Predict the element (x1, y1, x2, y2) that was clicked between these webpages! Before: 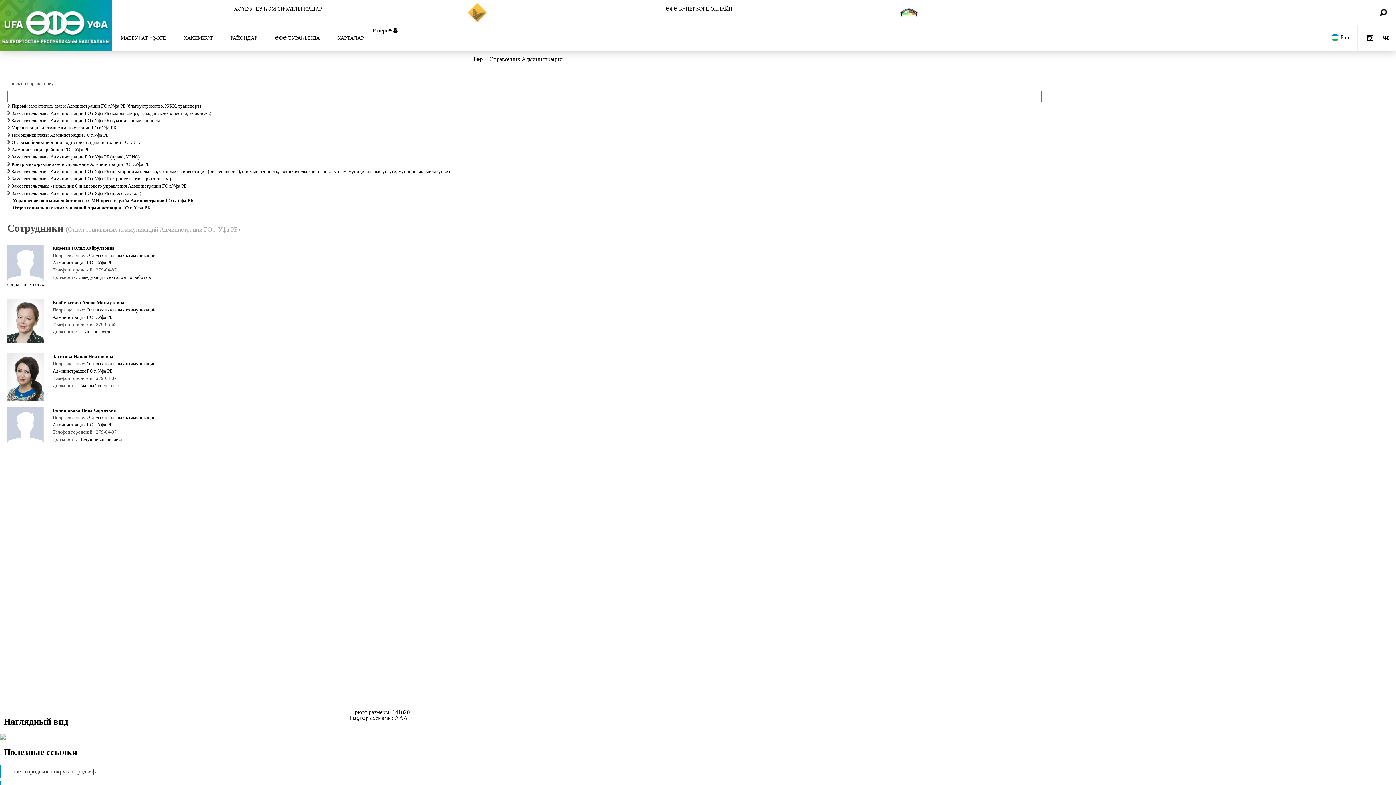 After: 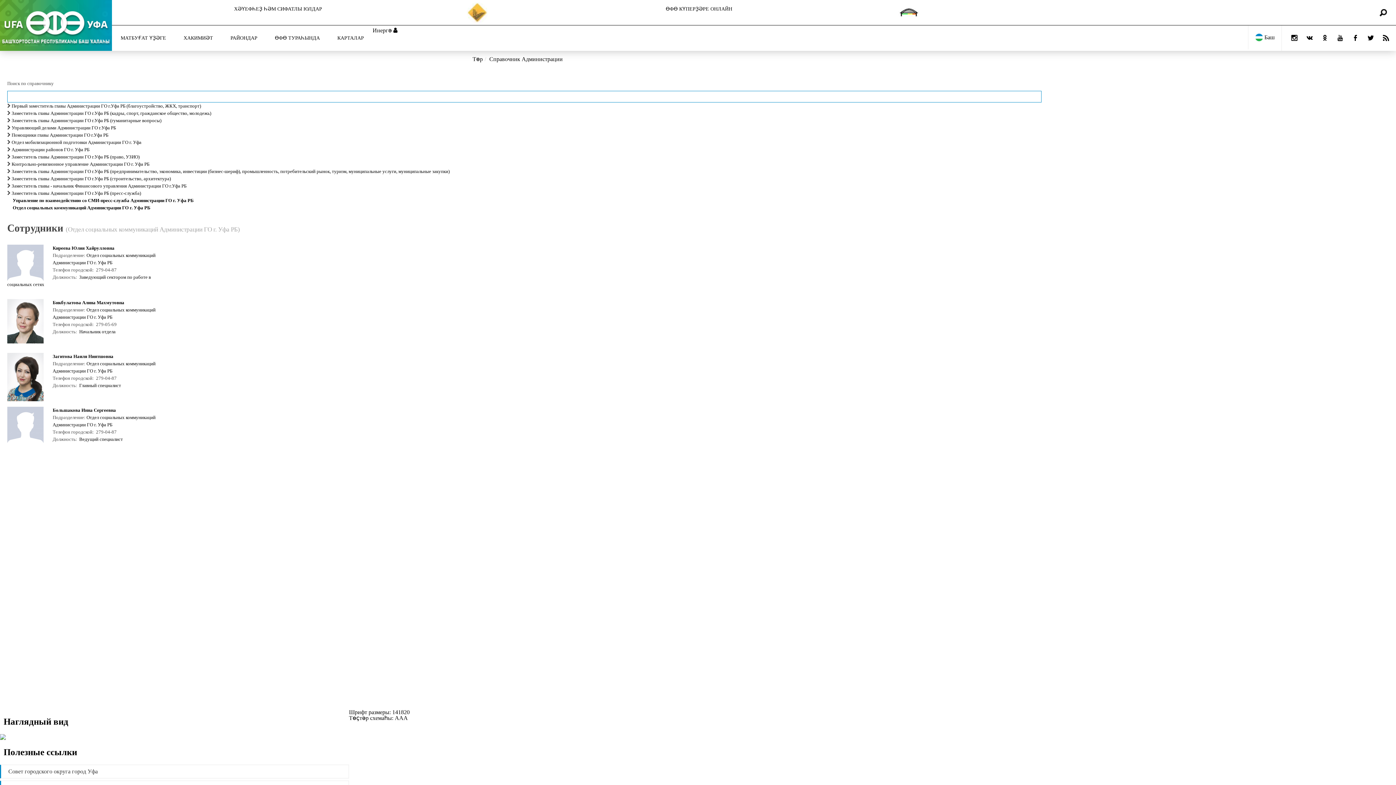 Action: bbox: (1367, 33, 1373, 43)